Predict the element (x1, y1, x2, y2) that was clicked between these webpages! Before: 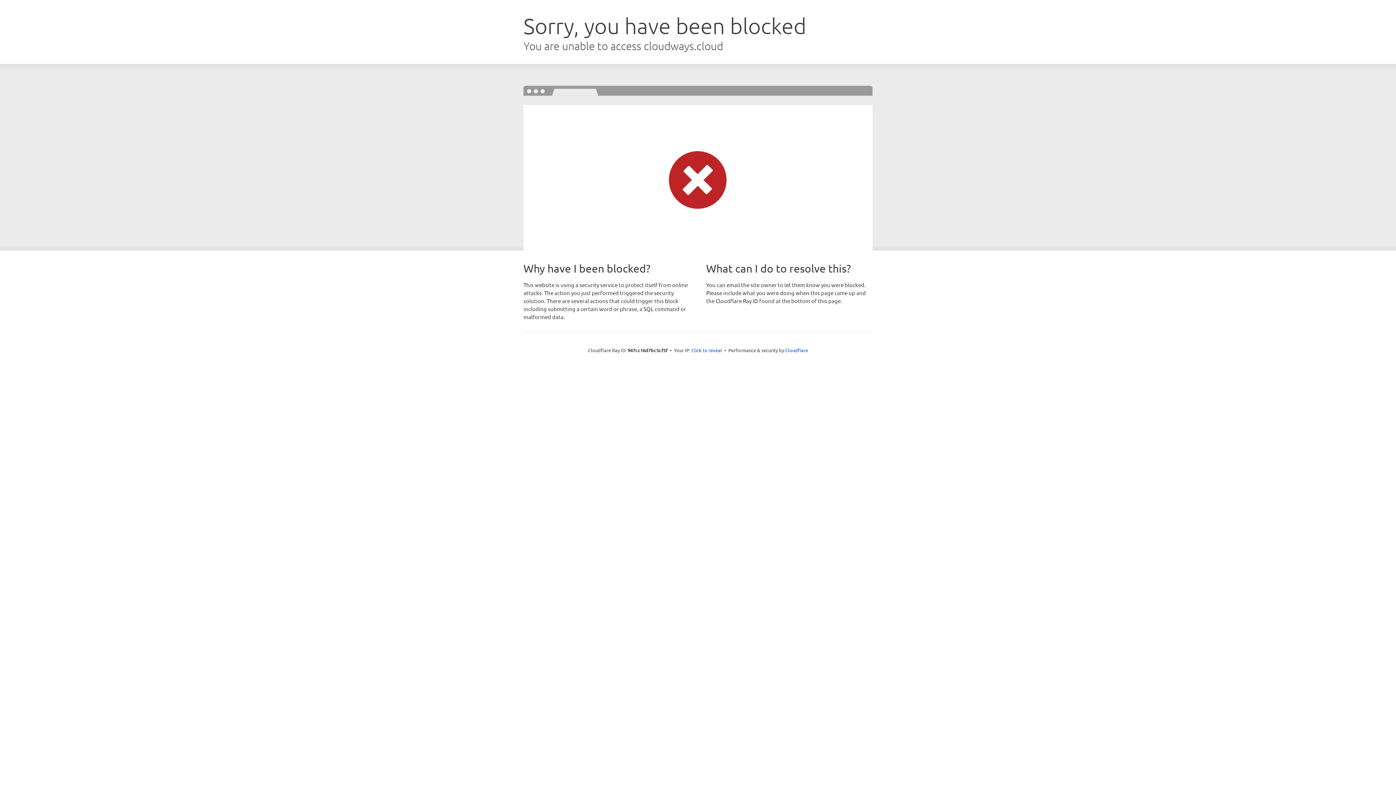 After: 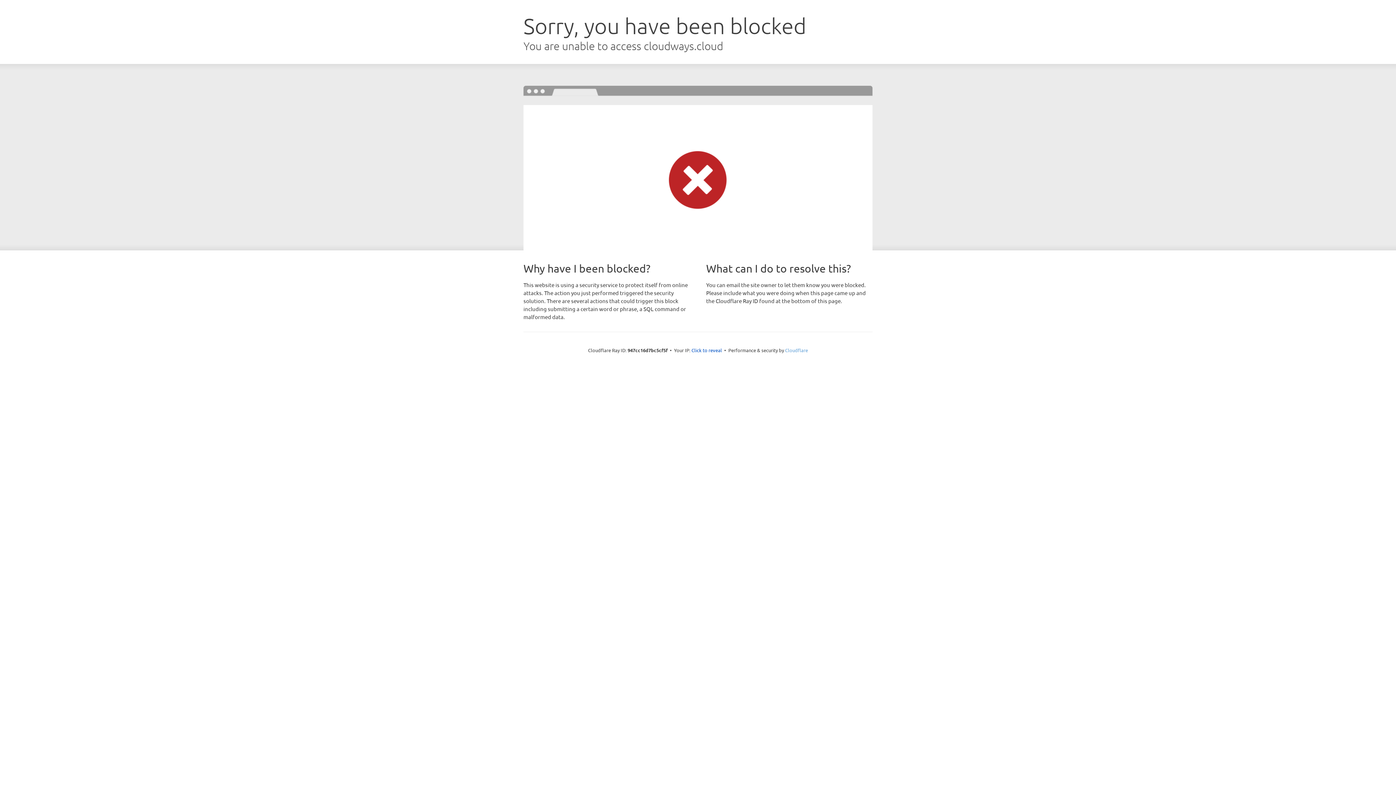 Action: bbox: (785, 347, 808, 353) label: Cloudflare